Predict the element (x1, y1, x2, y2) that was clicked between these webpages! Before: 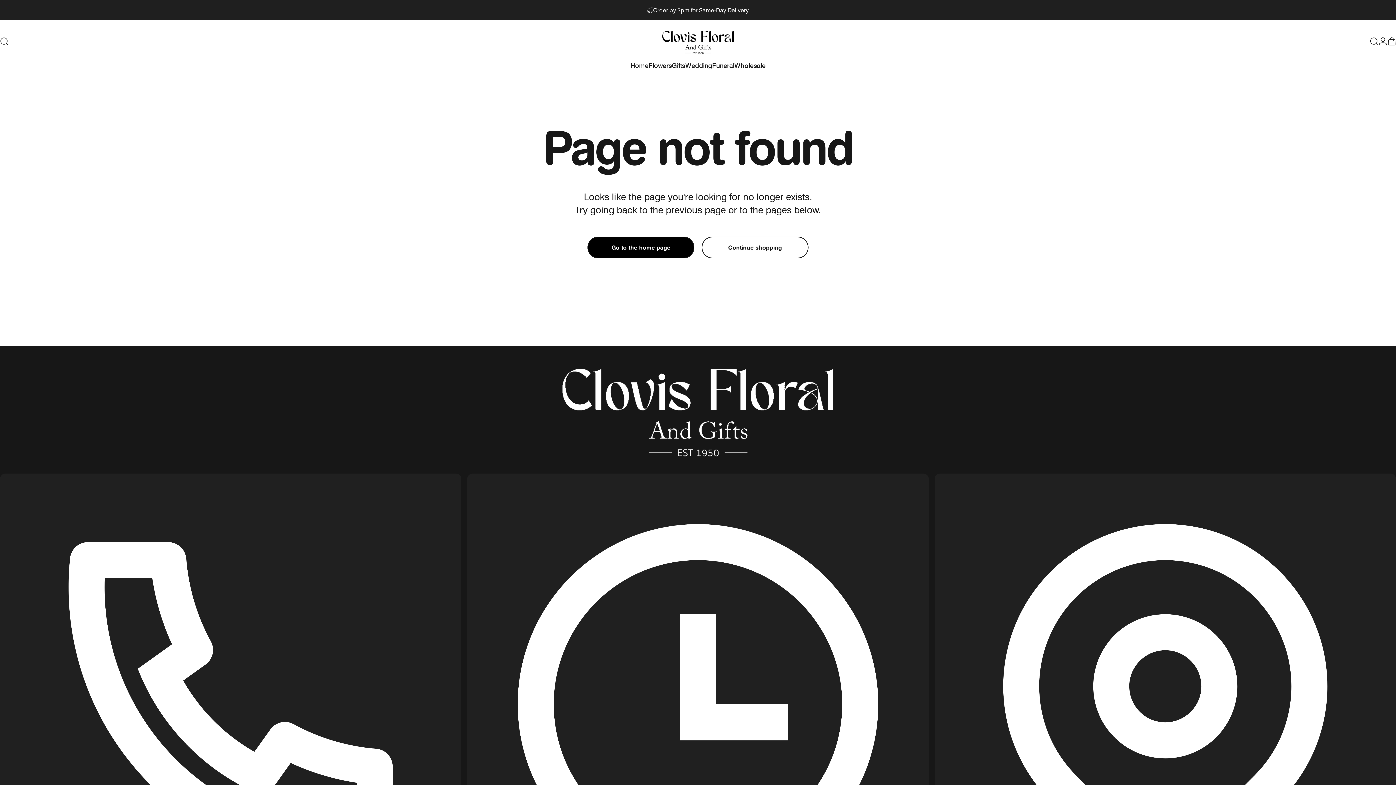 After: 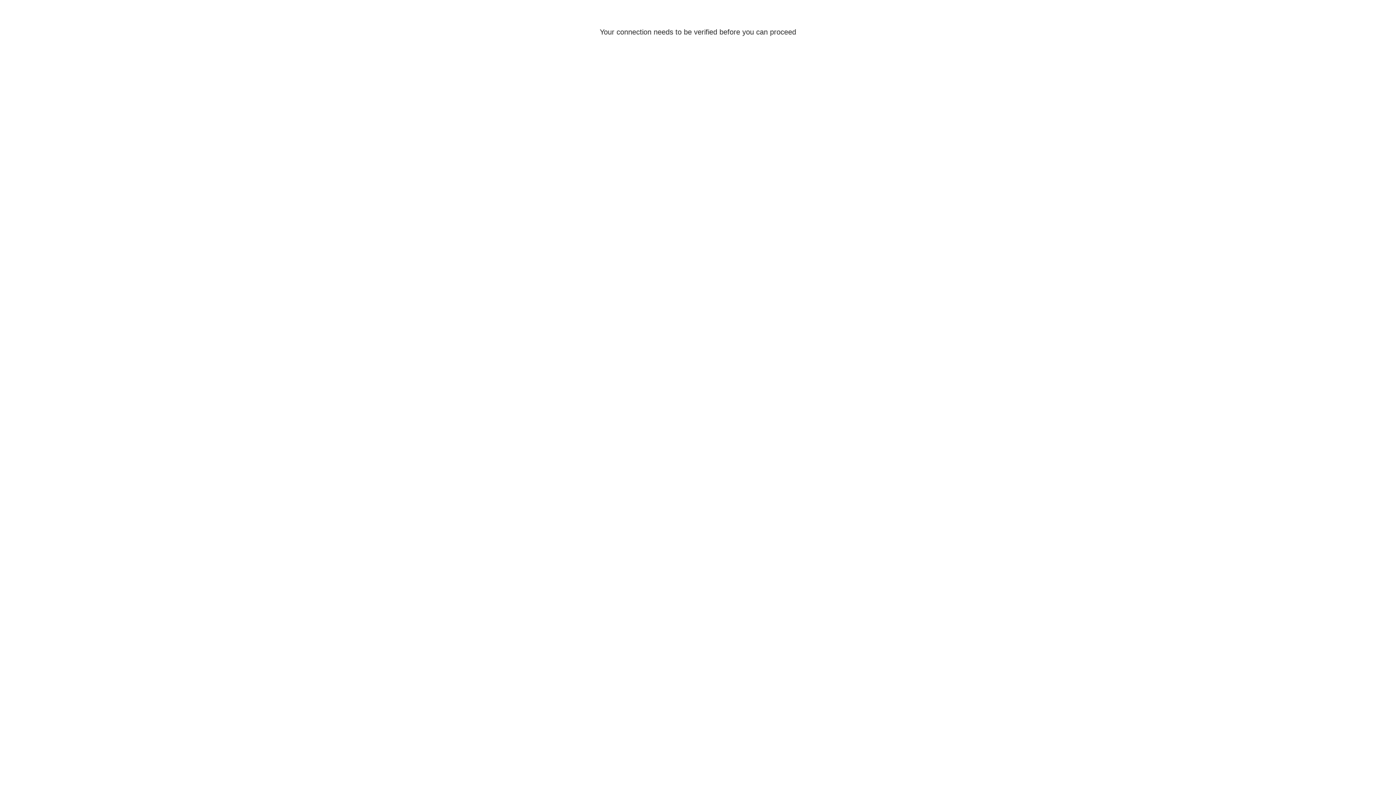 Action: bbox: (1378, 37, 1387, 45) label: Login